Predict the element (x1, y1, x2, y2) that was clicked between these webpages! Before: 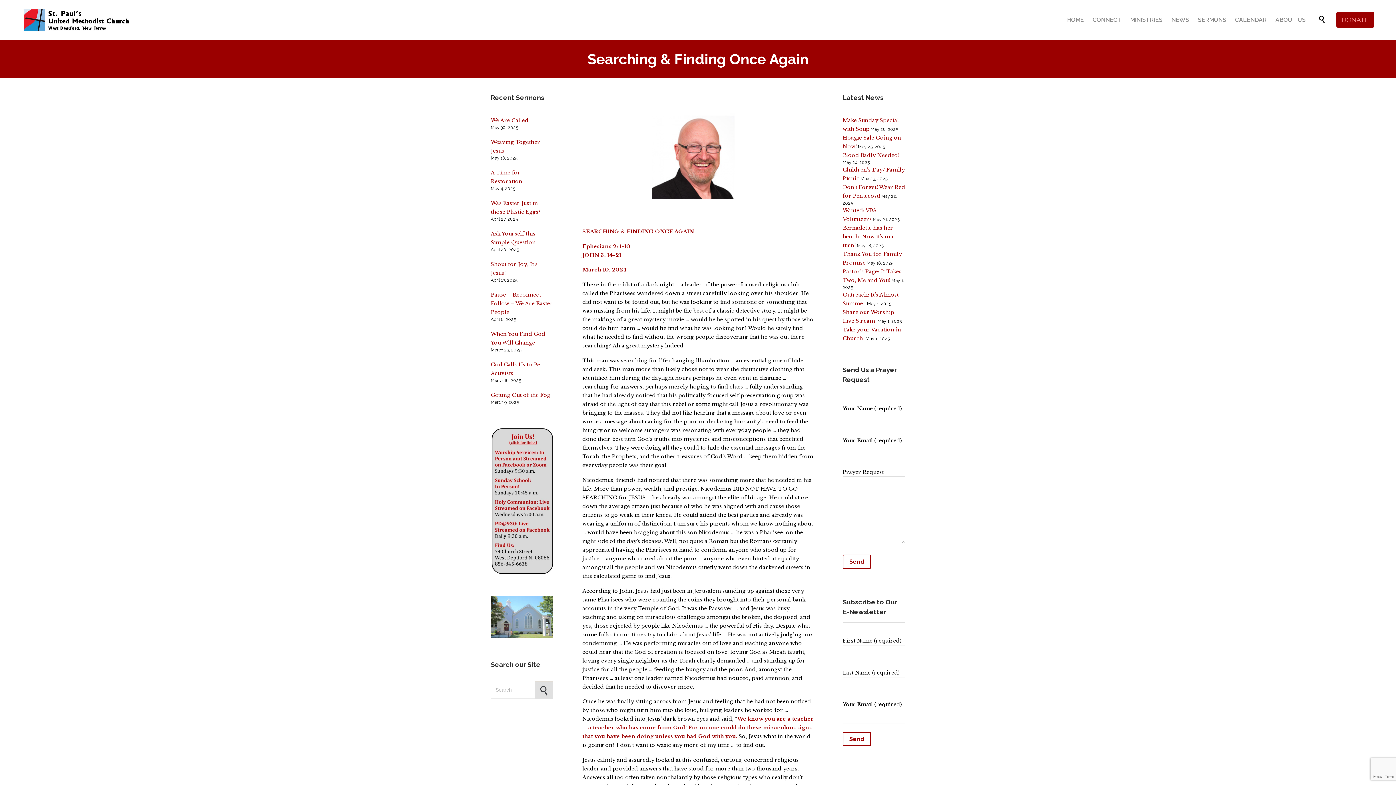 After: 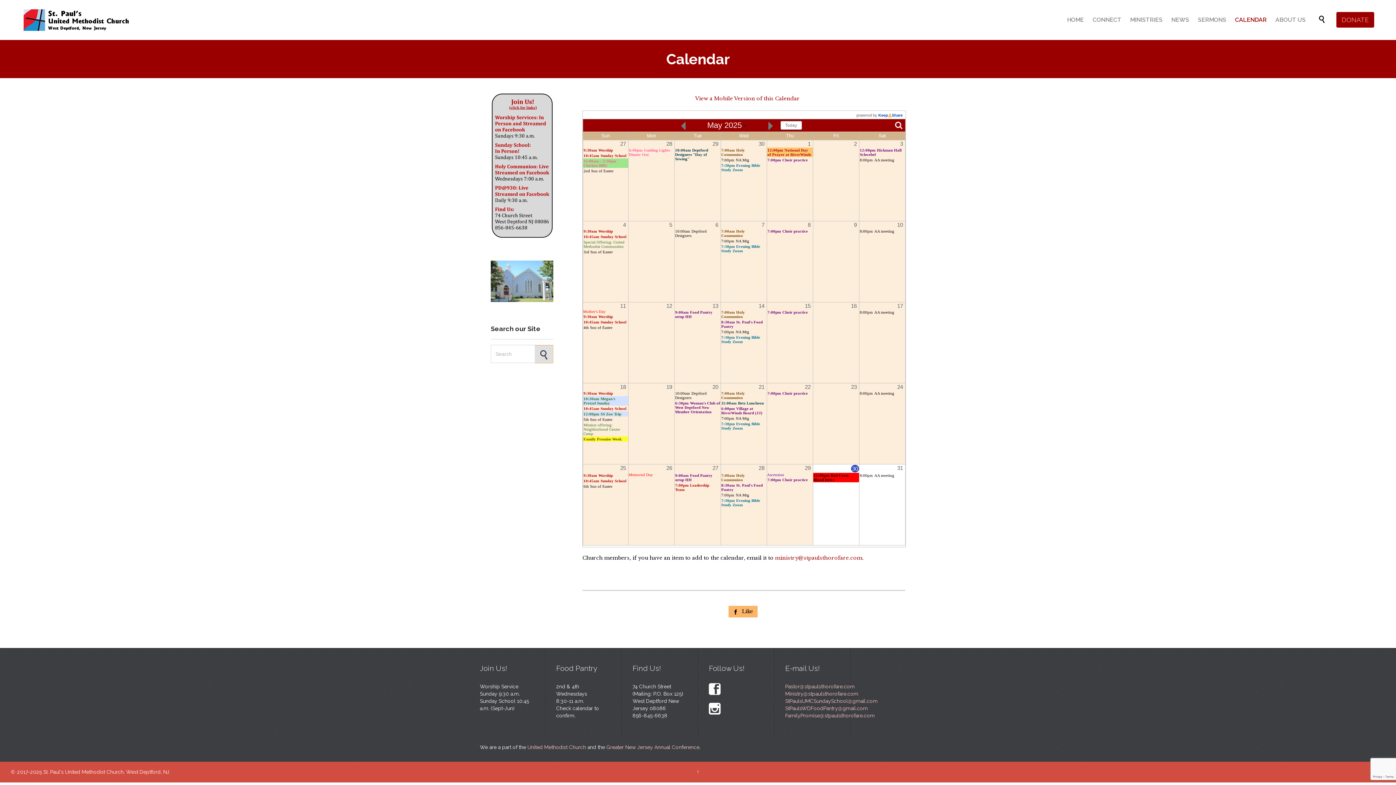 Action: label: CALENDAR bbox: (1231, 15, 1270, 25)